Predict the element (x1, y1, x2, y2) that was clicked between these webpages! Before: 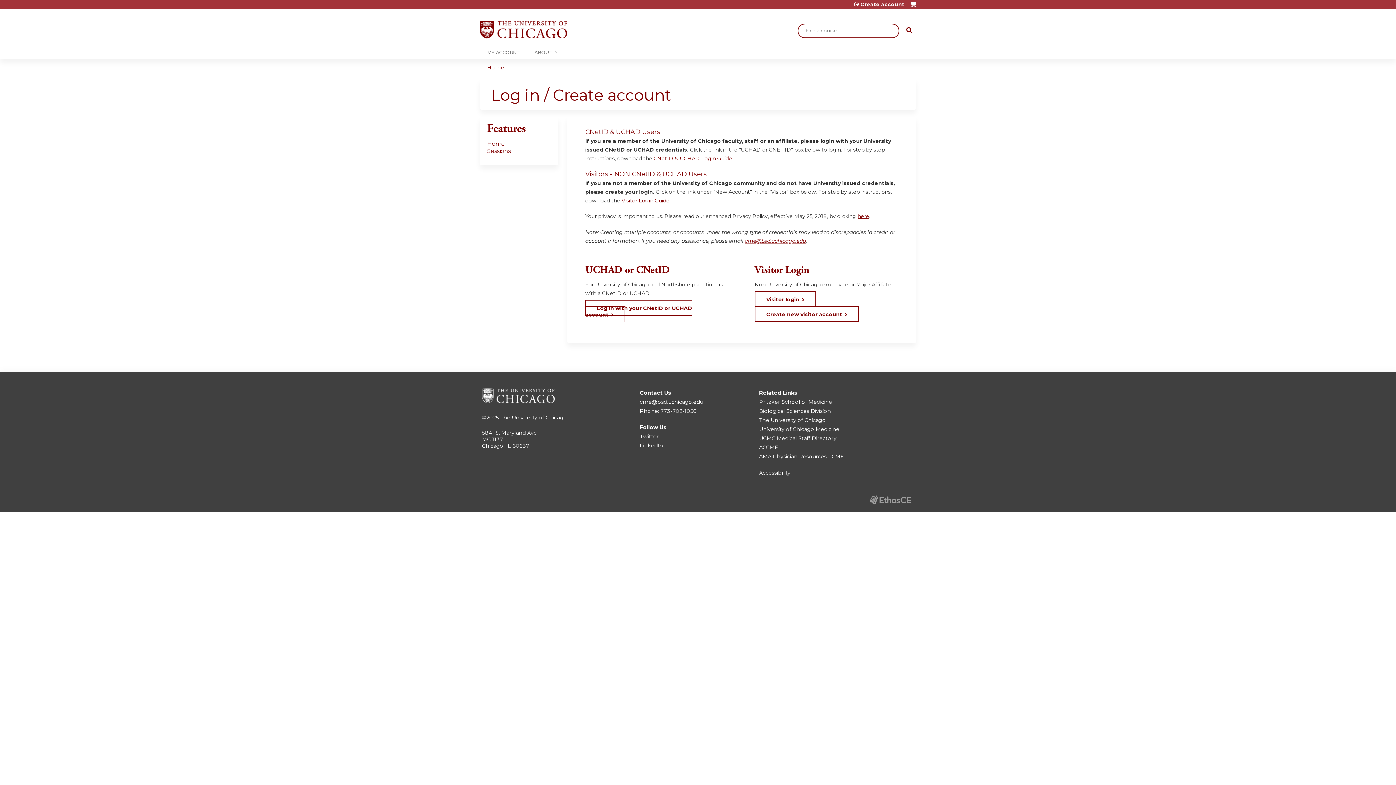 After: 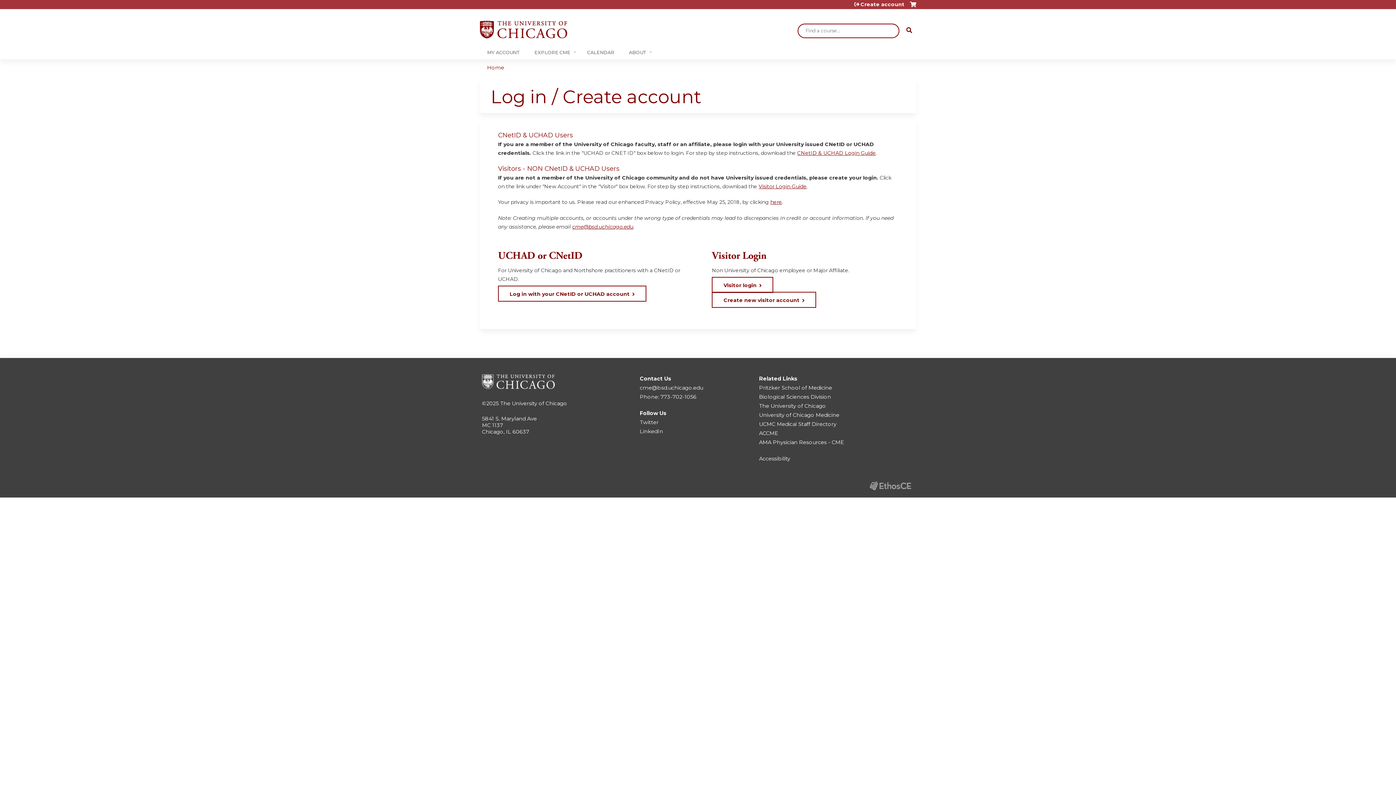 Action: bbox: (480, 45, 527, 59) label: MY ACCOUNT